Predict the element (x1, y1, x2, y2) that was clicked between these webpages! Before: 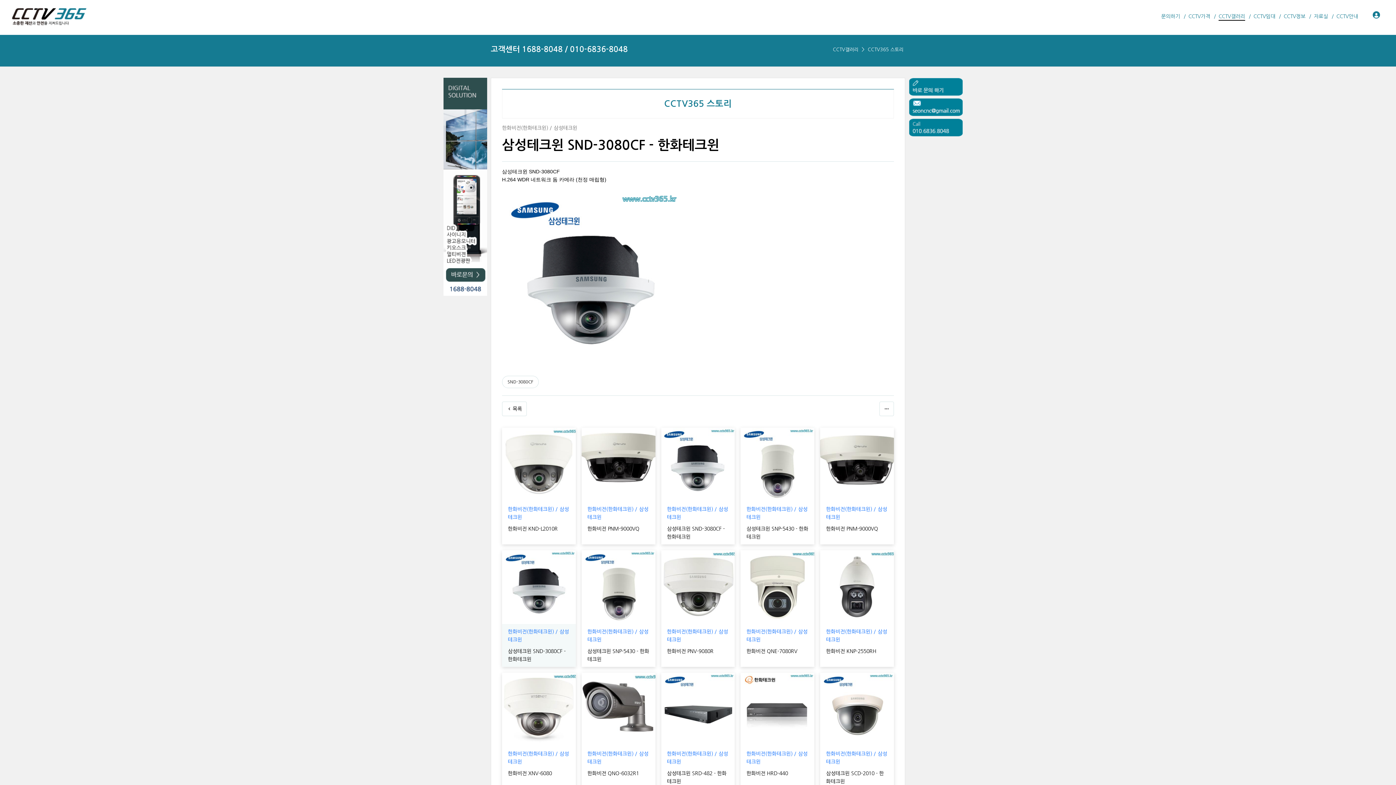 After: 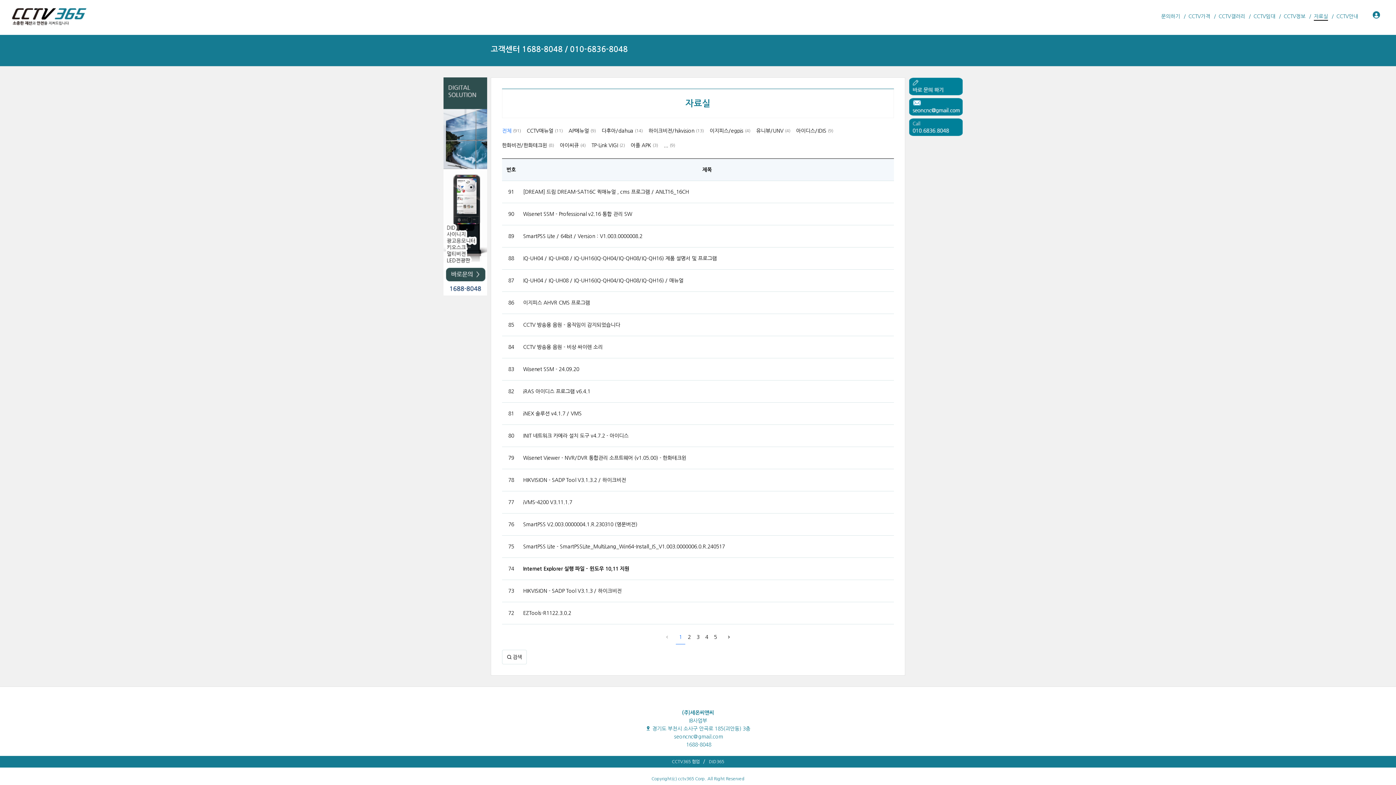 Action: bbox: (1314, 0, 1328, 32) label: 자료실